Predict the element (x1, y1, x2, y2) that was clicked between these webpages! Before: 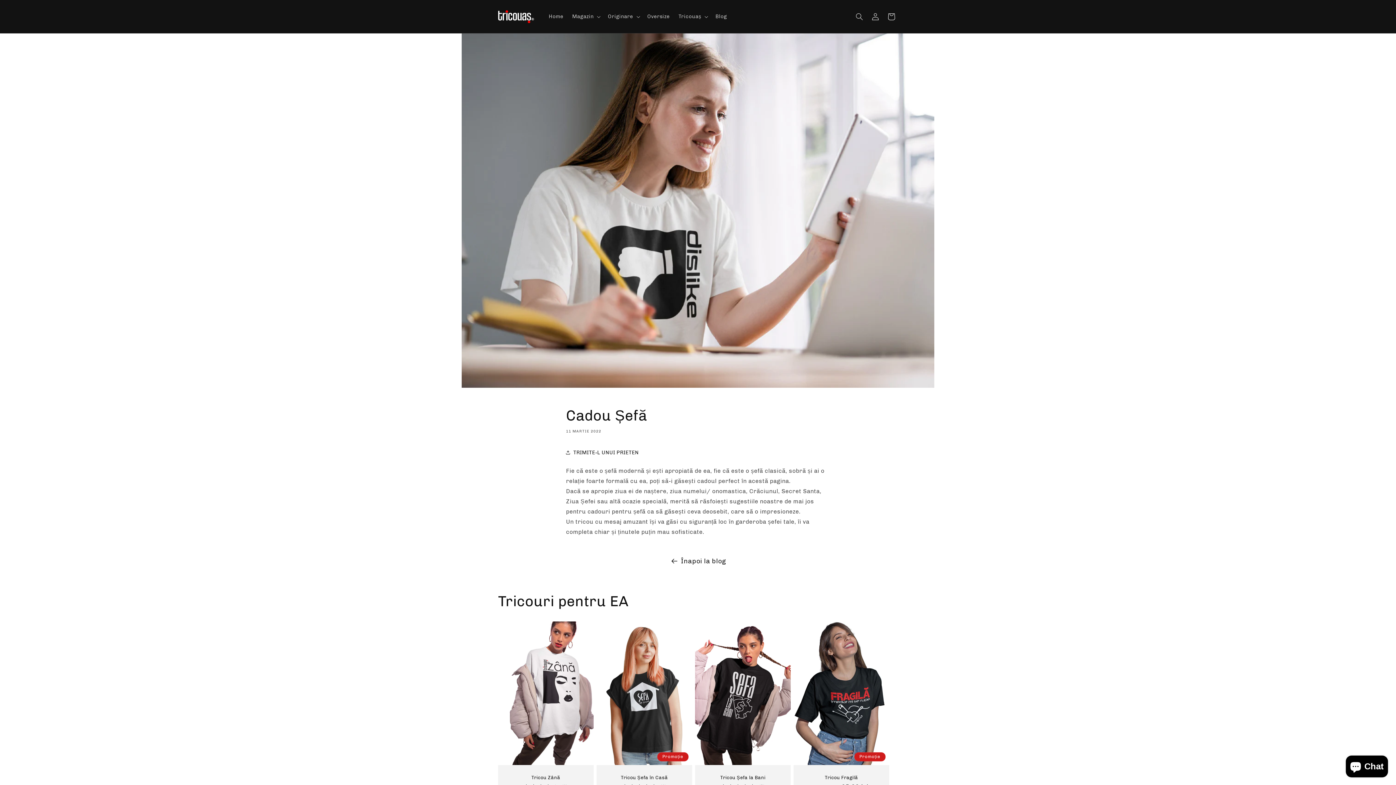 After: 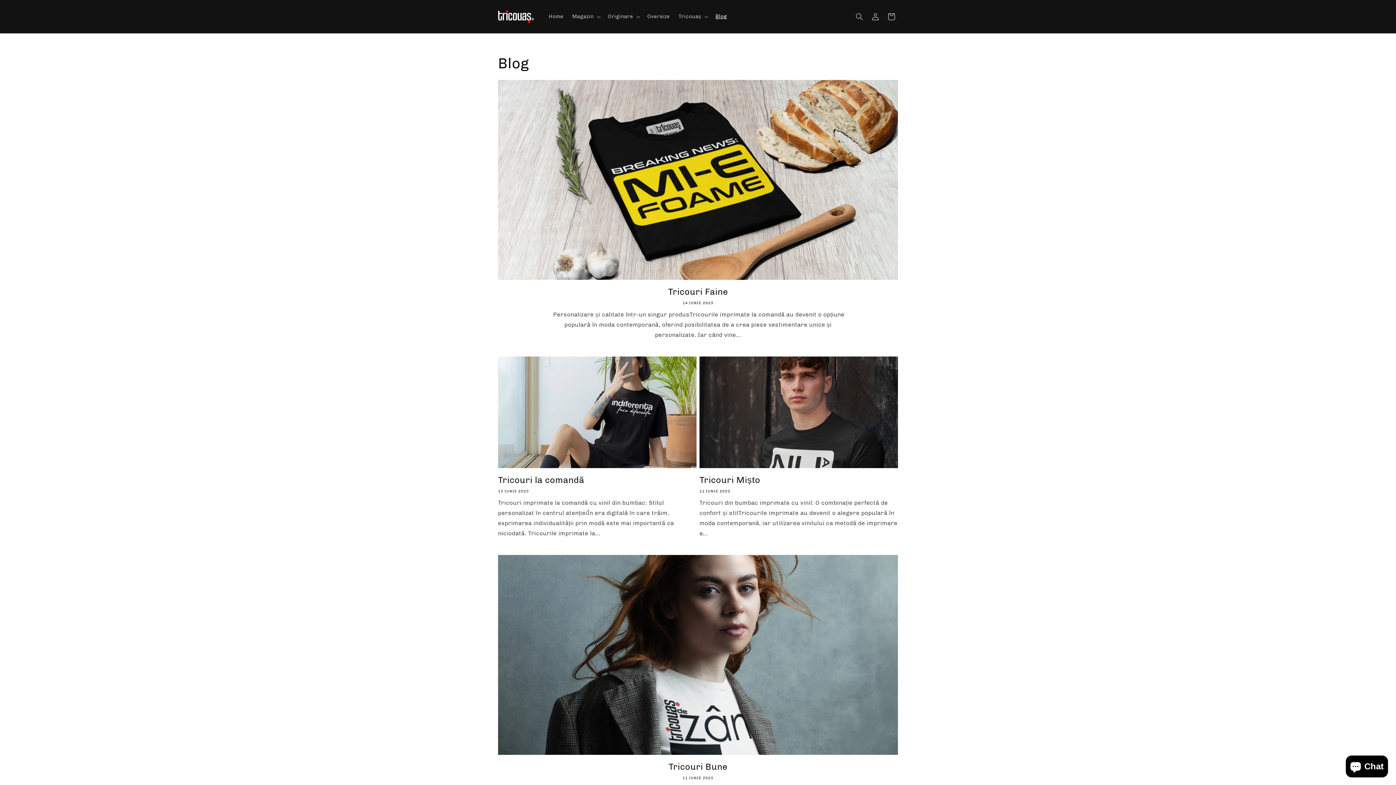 Action: bbox: (0, 555, 1396, 567) label: Înapoi la blog